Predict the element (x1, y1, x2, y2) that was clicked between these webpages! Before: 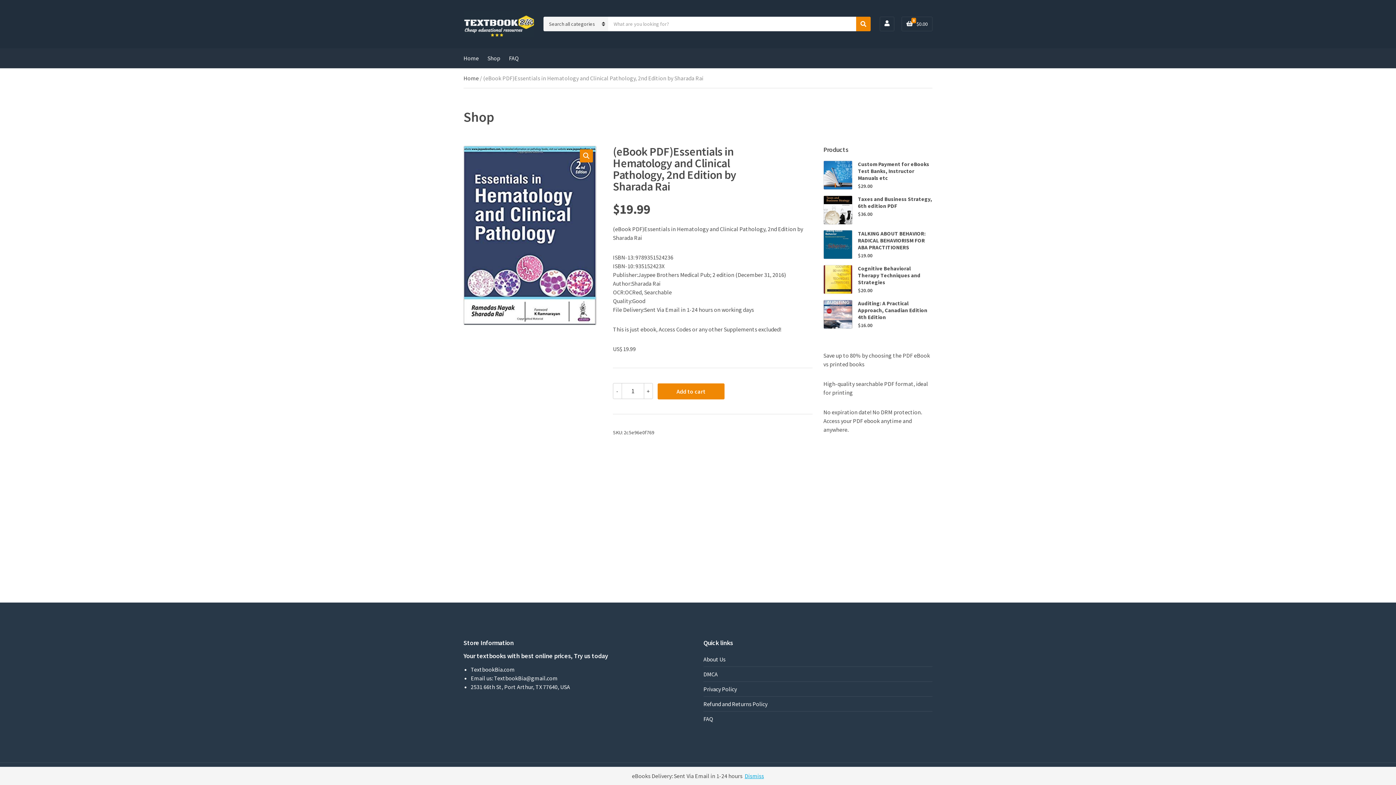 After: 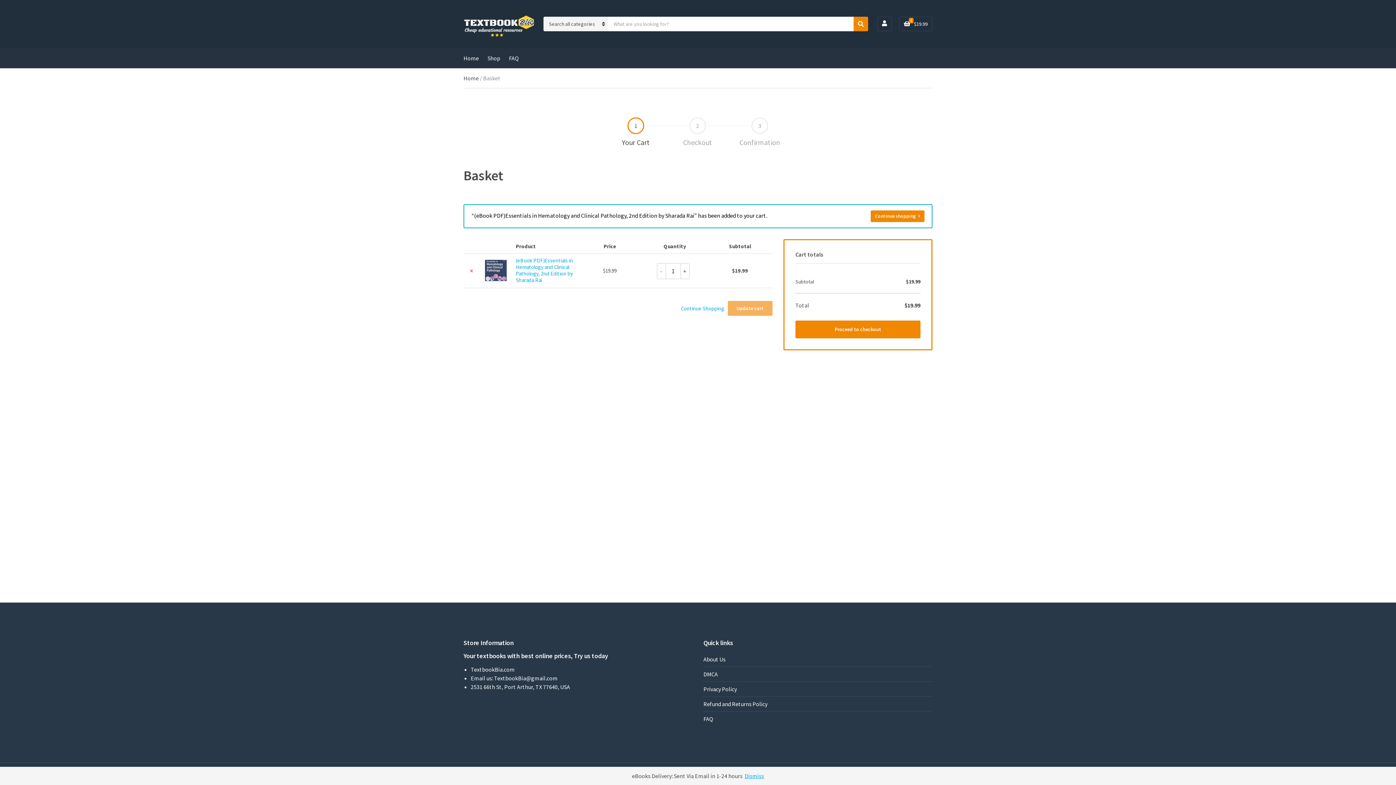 Action: bbox: (657, 383, 724, 399) label: Add to cart